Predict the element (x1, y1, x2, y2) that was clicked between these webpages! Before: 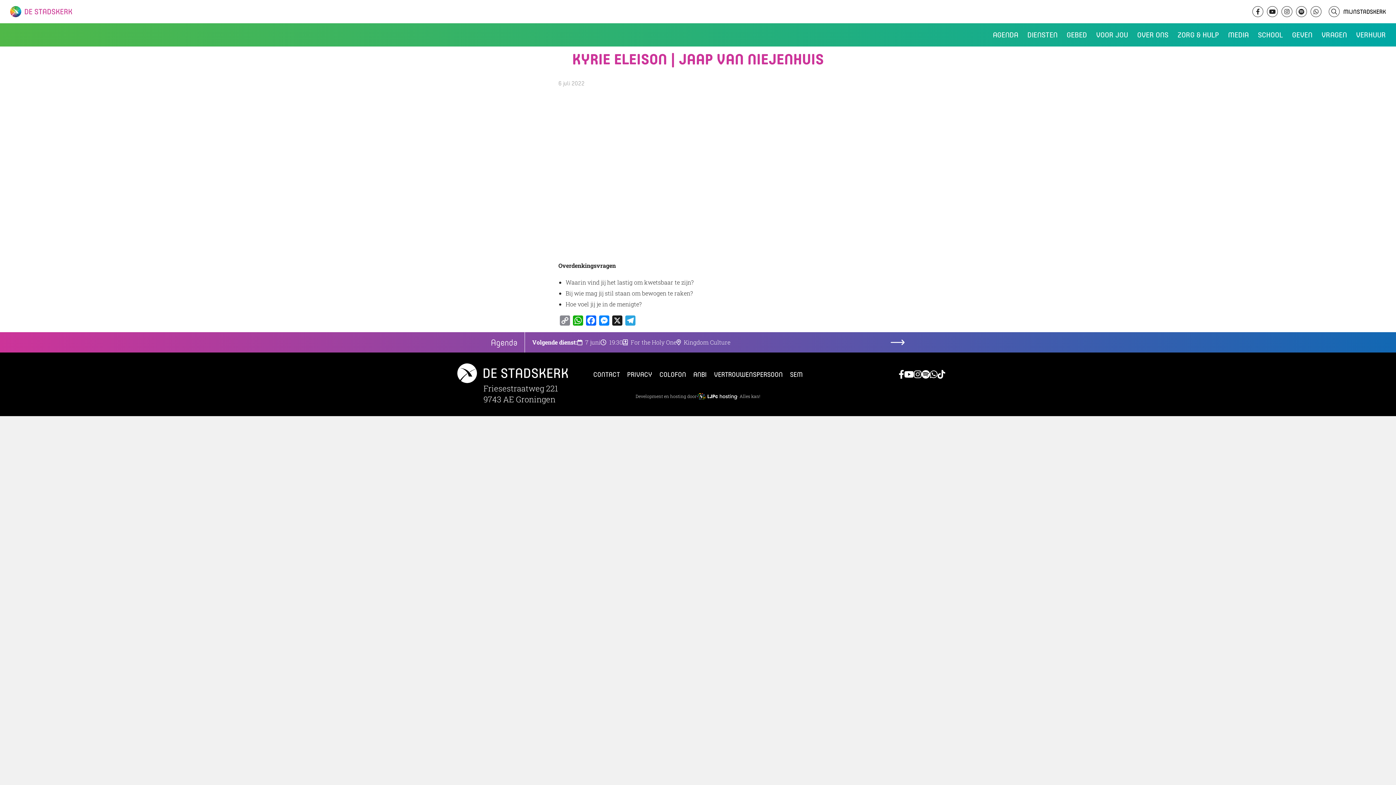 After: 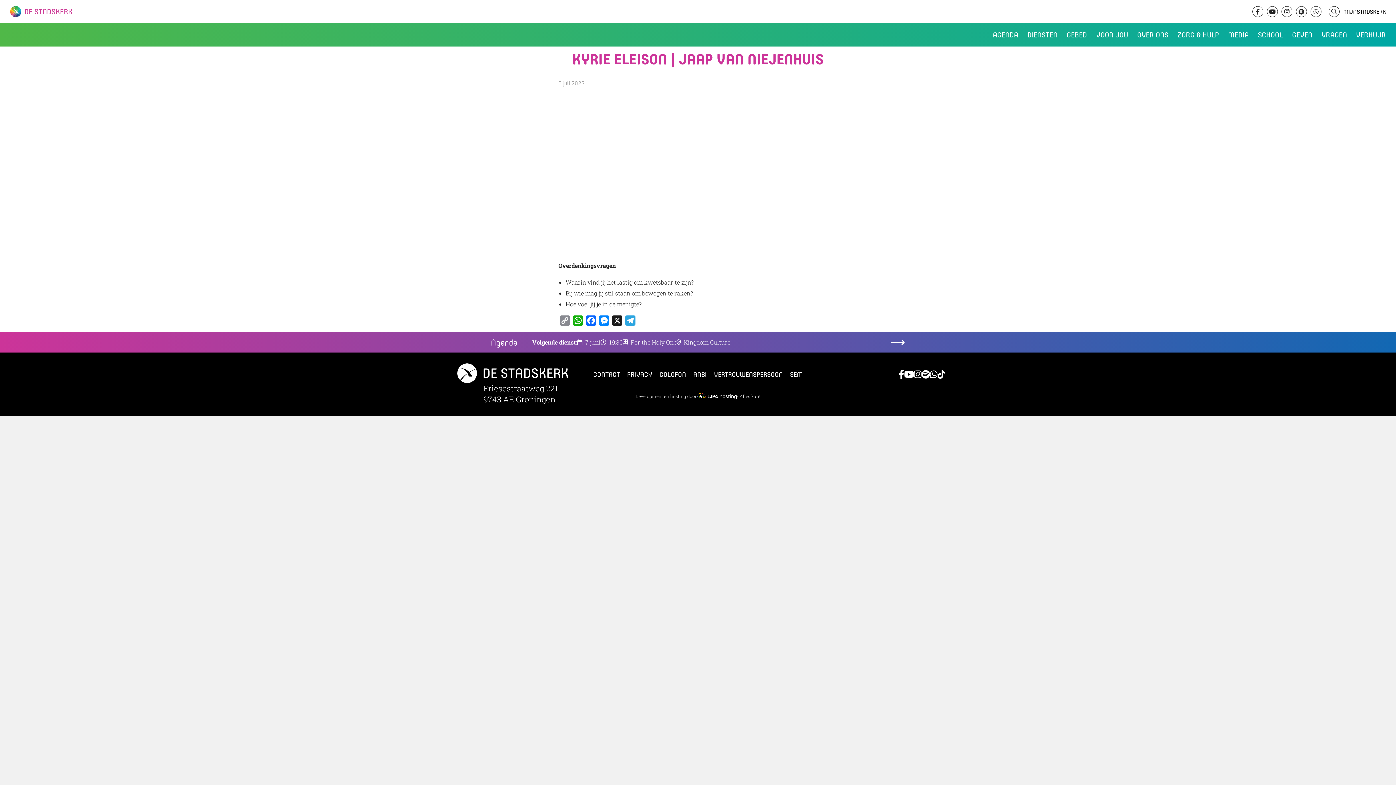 Action: bbox: (1267, 6, 1278, 17)